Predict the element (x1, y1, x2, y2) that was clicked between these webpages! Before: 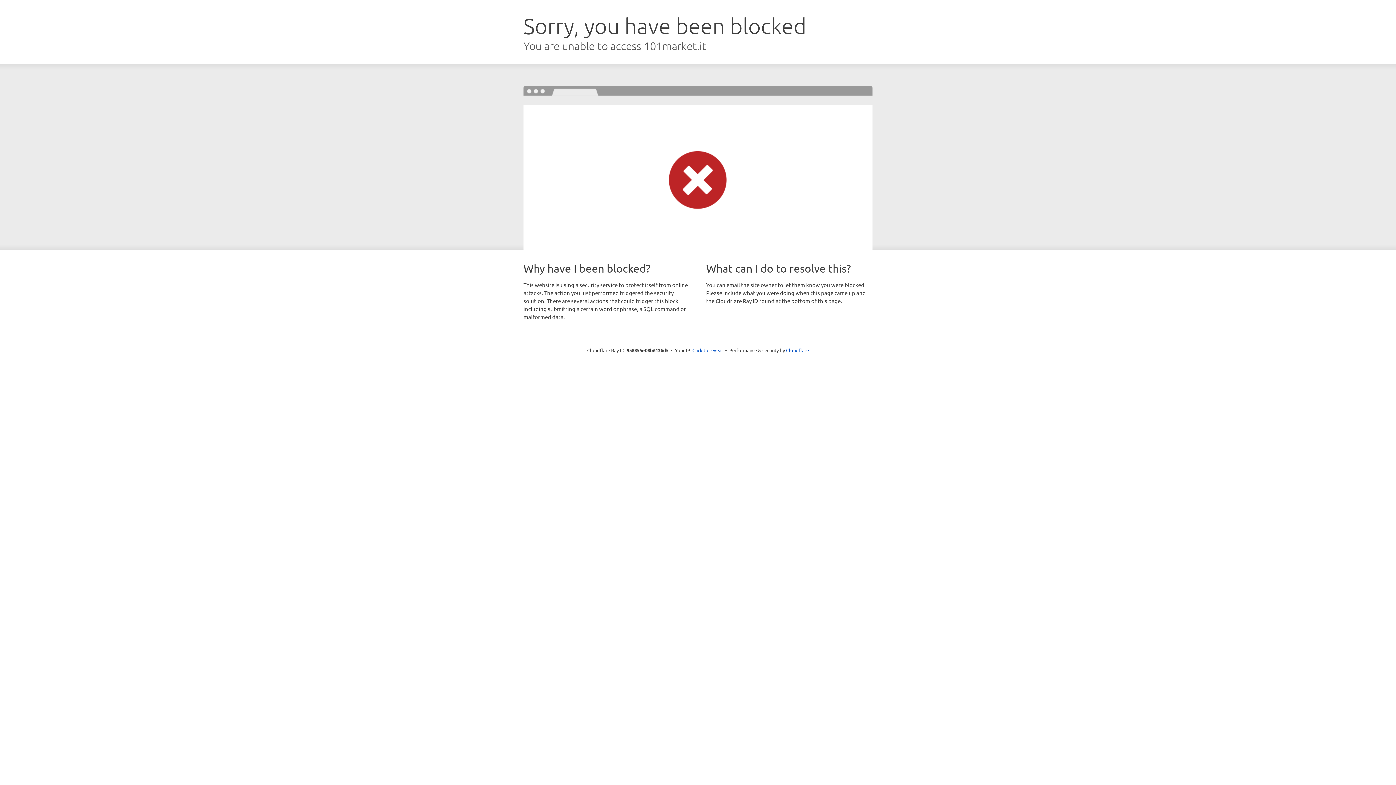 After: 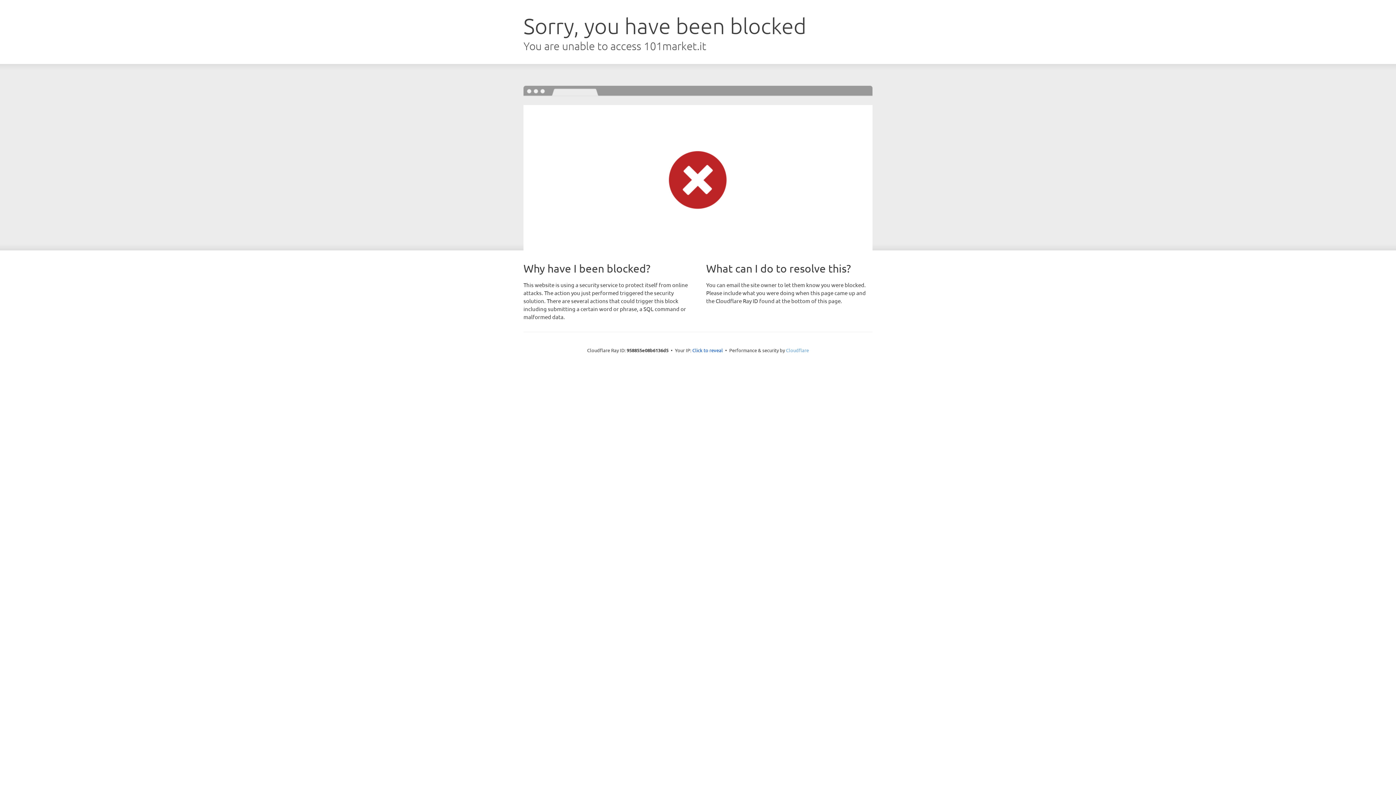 Action: bbox: (786, 347, 809, 353) label: Cloudflare